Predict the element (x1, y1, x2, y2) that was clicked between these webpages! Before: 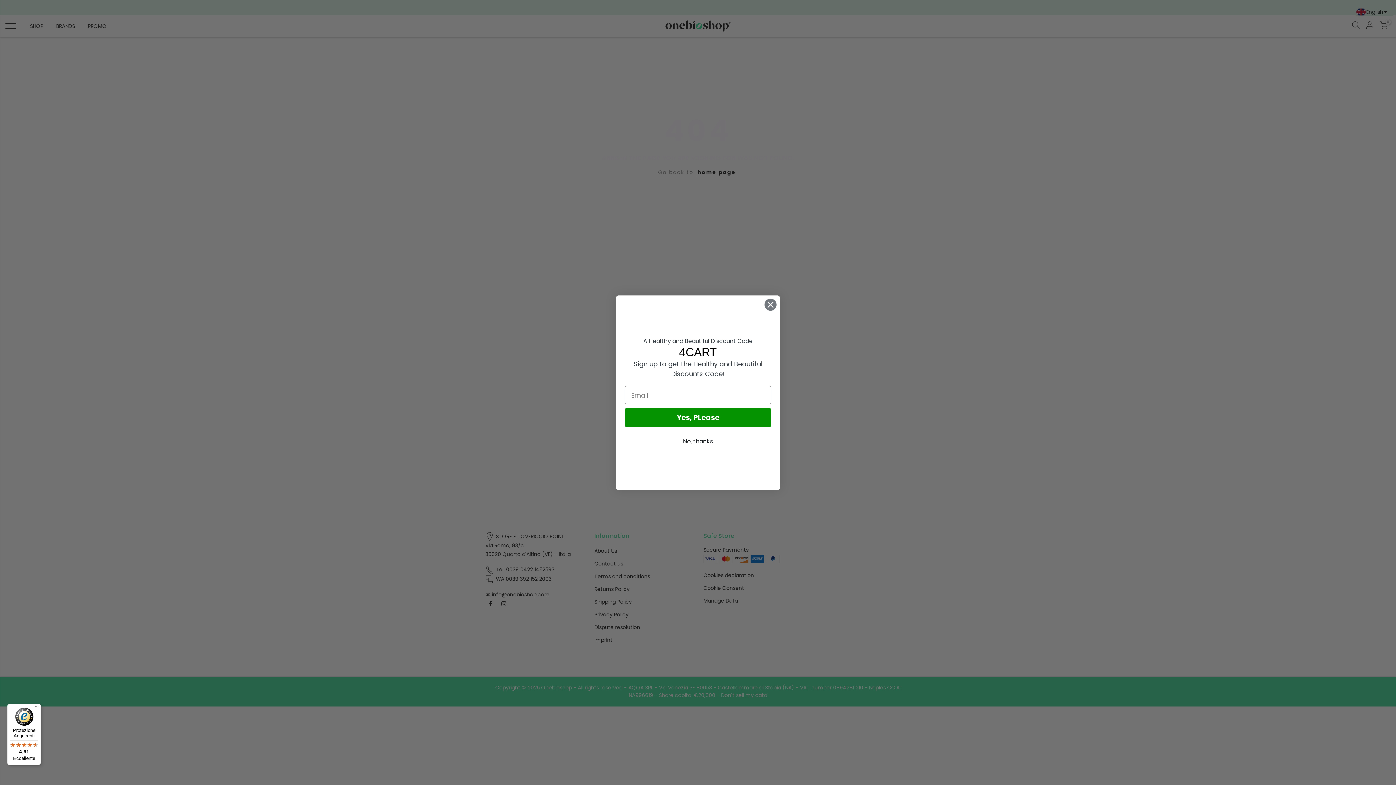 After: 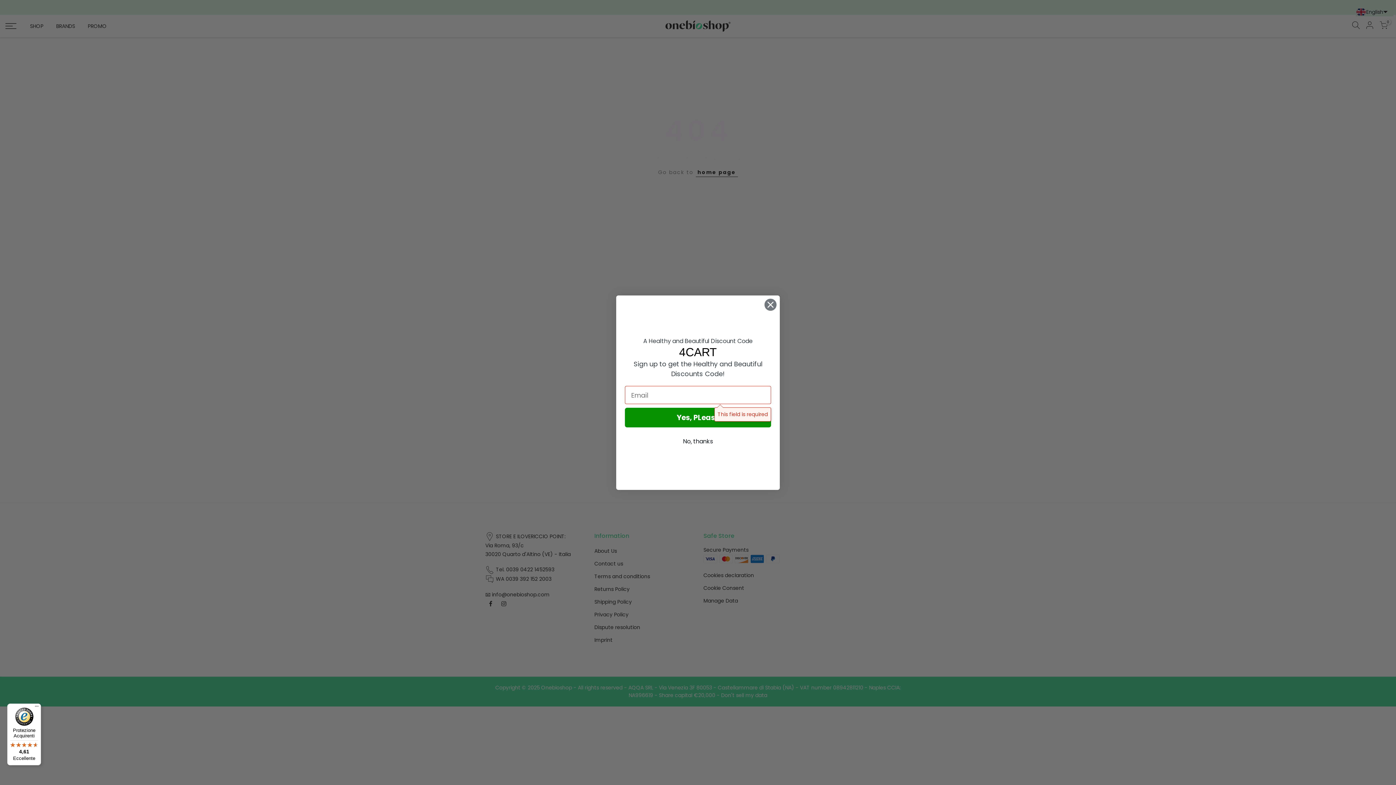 Action: label: Yes, PLease bbox: (625, 408, 771, 427)